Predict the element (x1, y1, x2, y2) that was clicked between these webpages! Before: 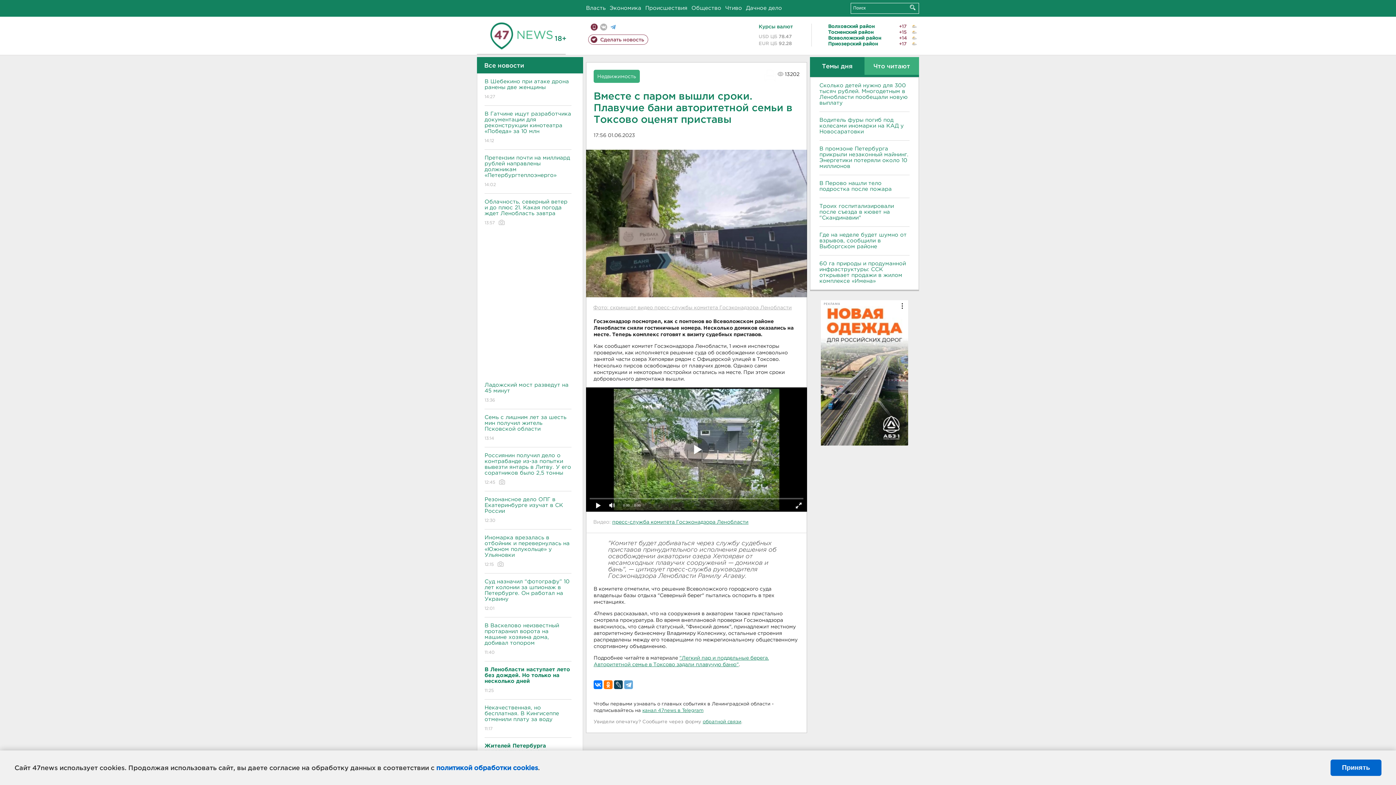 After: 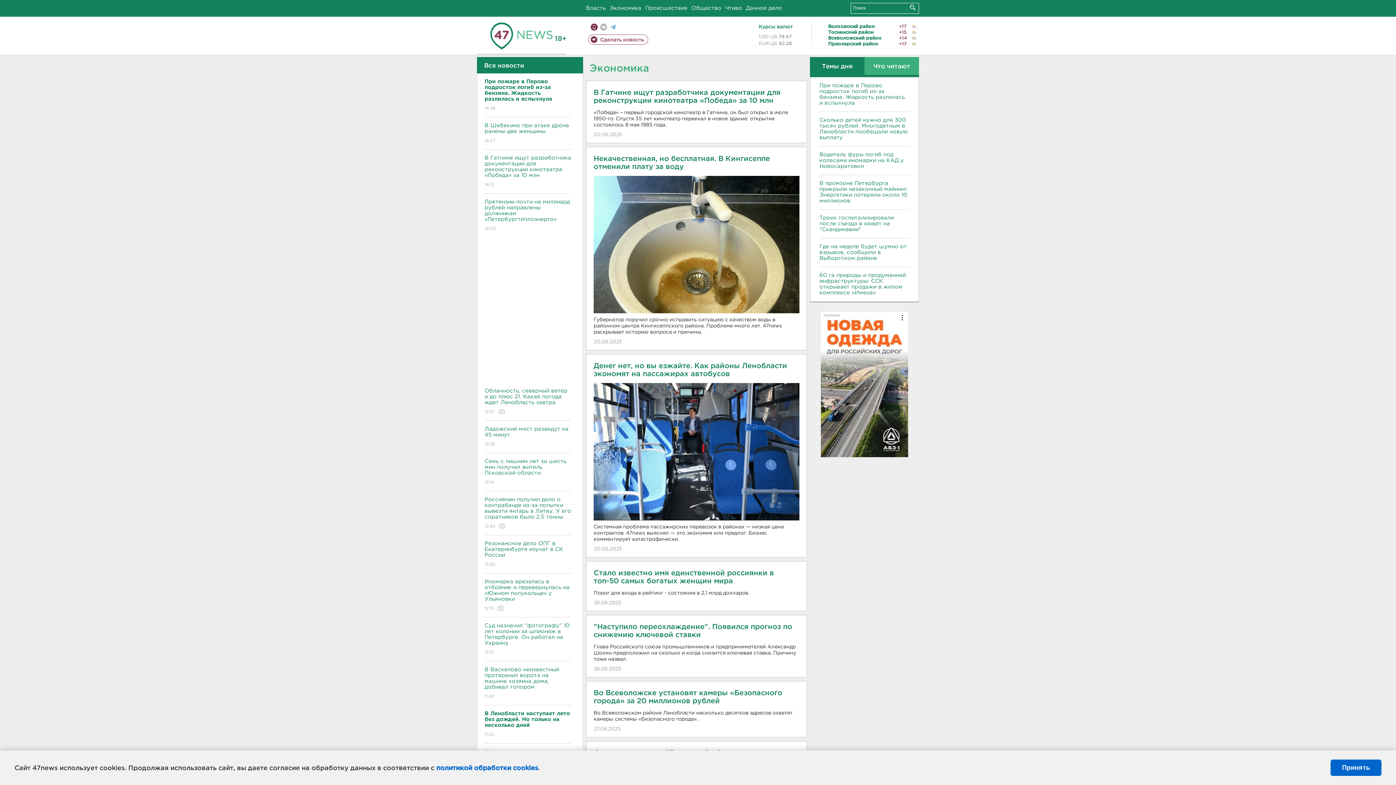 Action: bbox: (609, 5, 641, 10) label: Экономика